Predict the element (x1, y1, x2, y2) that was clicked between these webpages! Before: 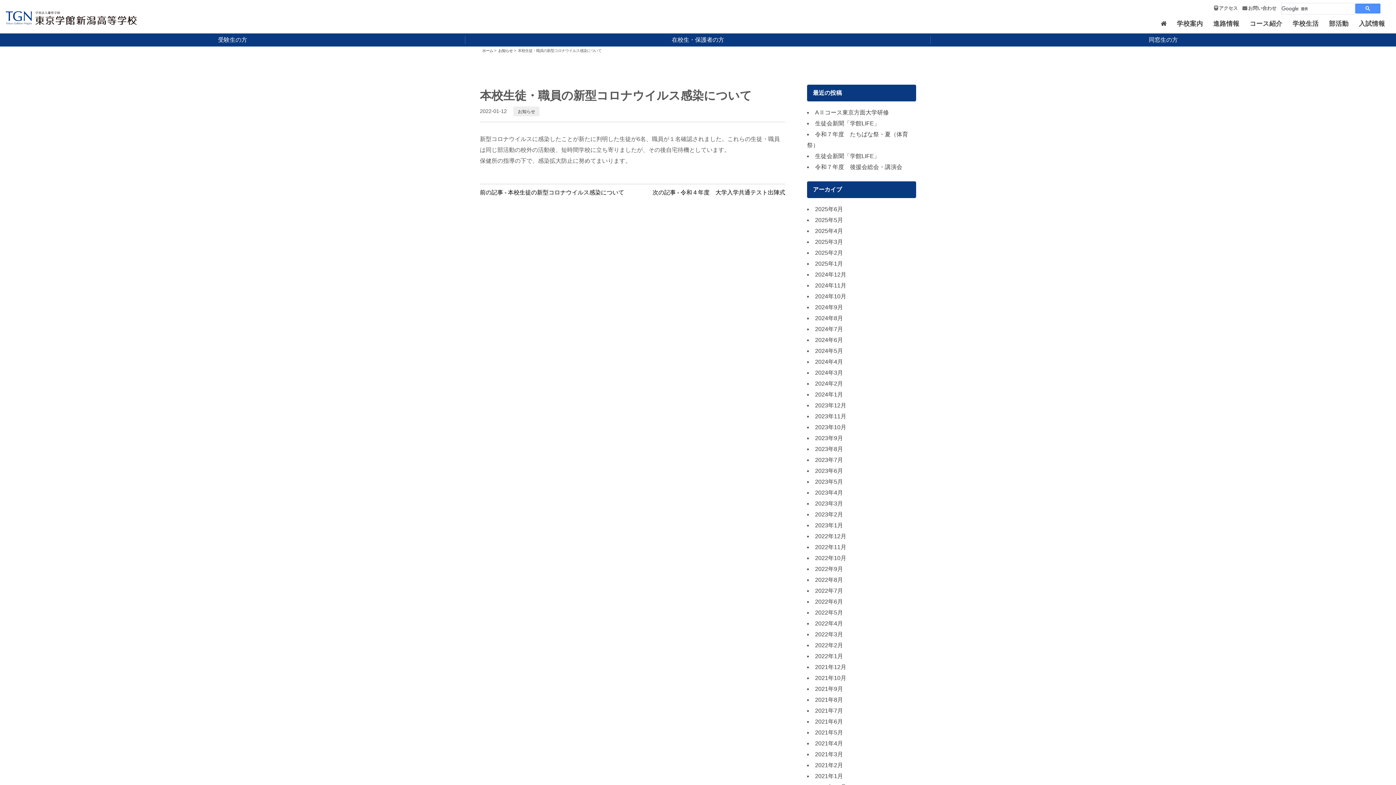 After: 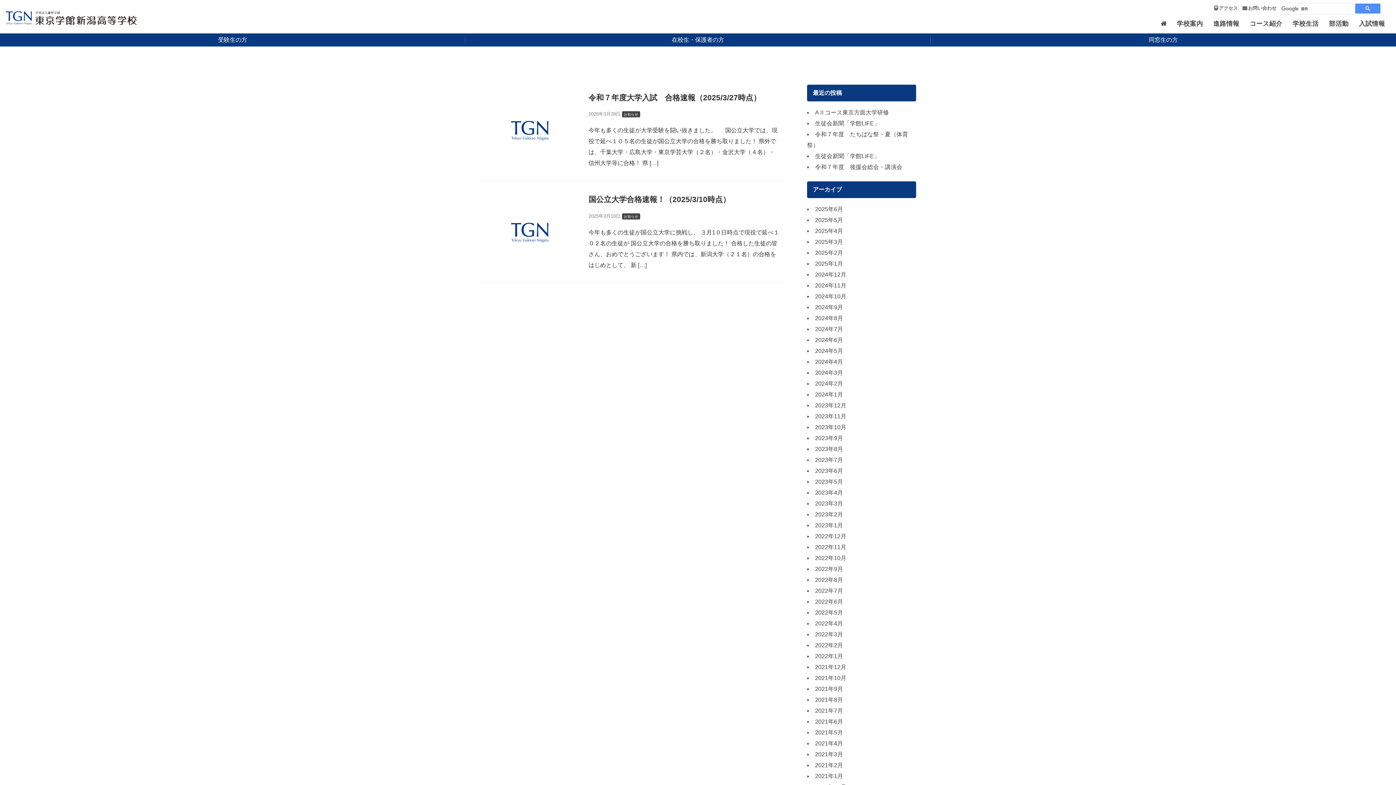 Action: label: 2025年3月 bbox: (815, 238, 843, 244)